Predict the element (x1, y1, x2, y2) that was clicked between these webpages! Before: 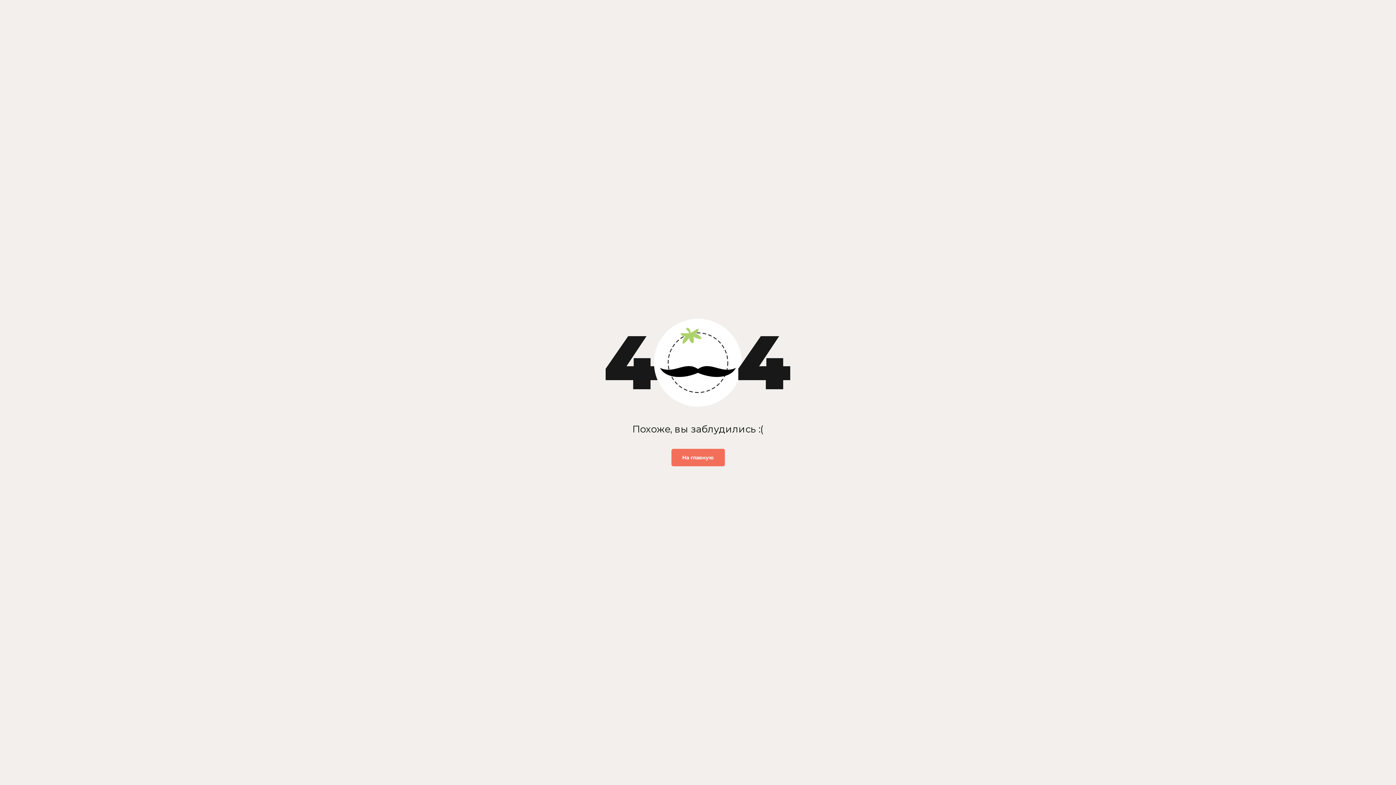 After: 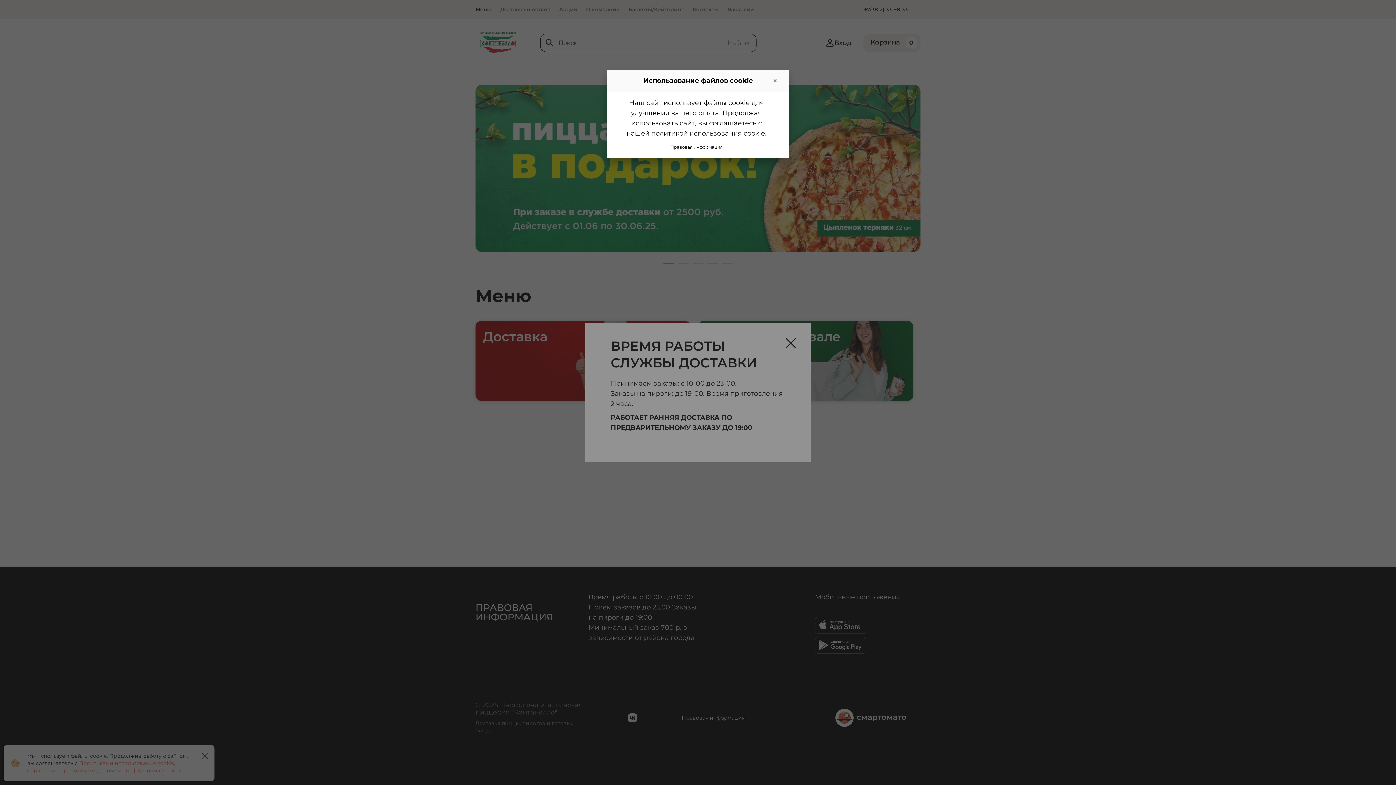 Action: bbox: (671, 449, 724, 466) label: На главную